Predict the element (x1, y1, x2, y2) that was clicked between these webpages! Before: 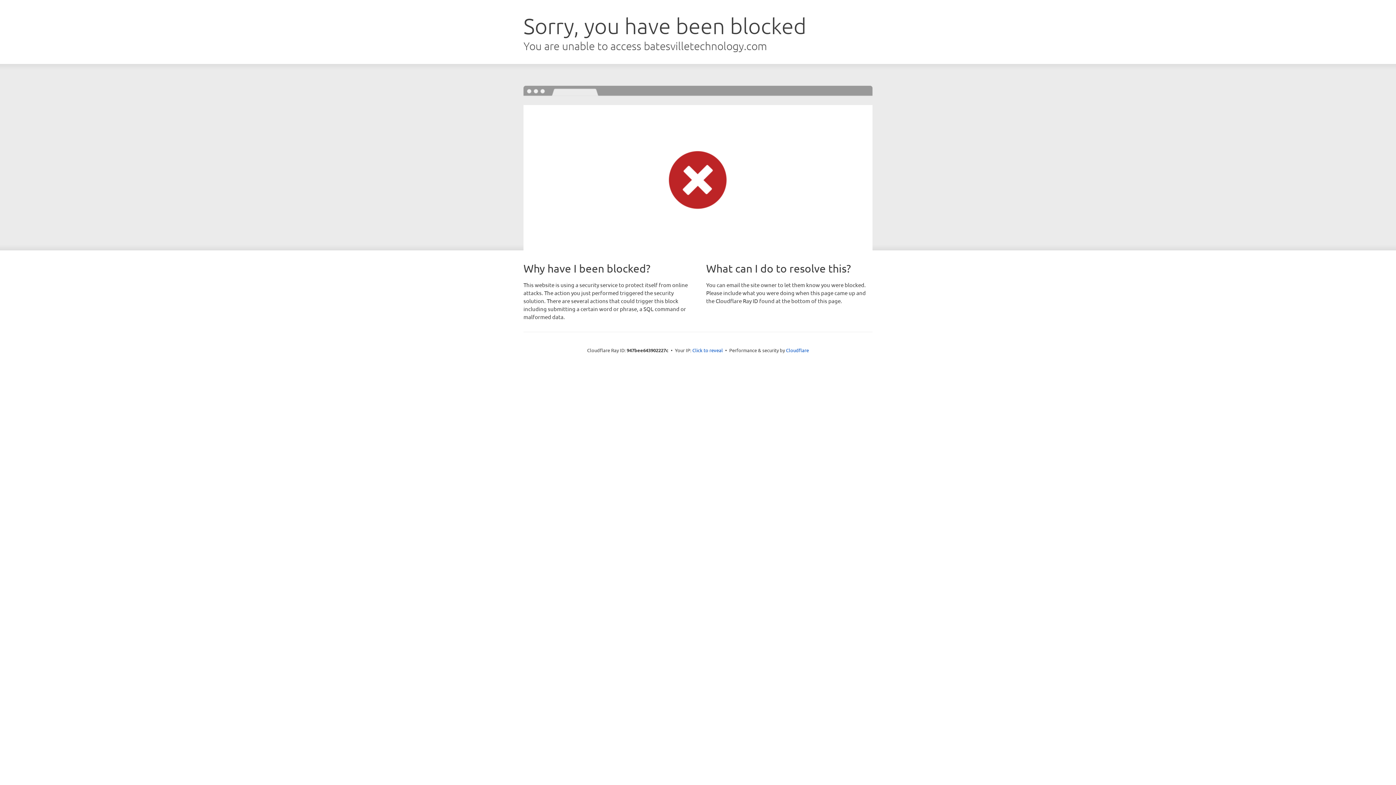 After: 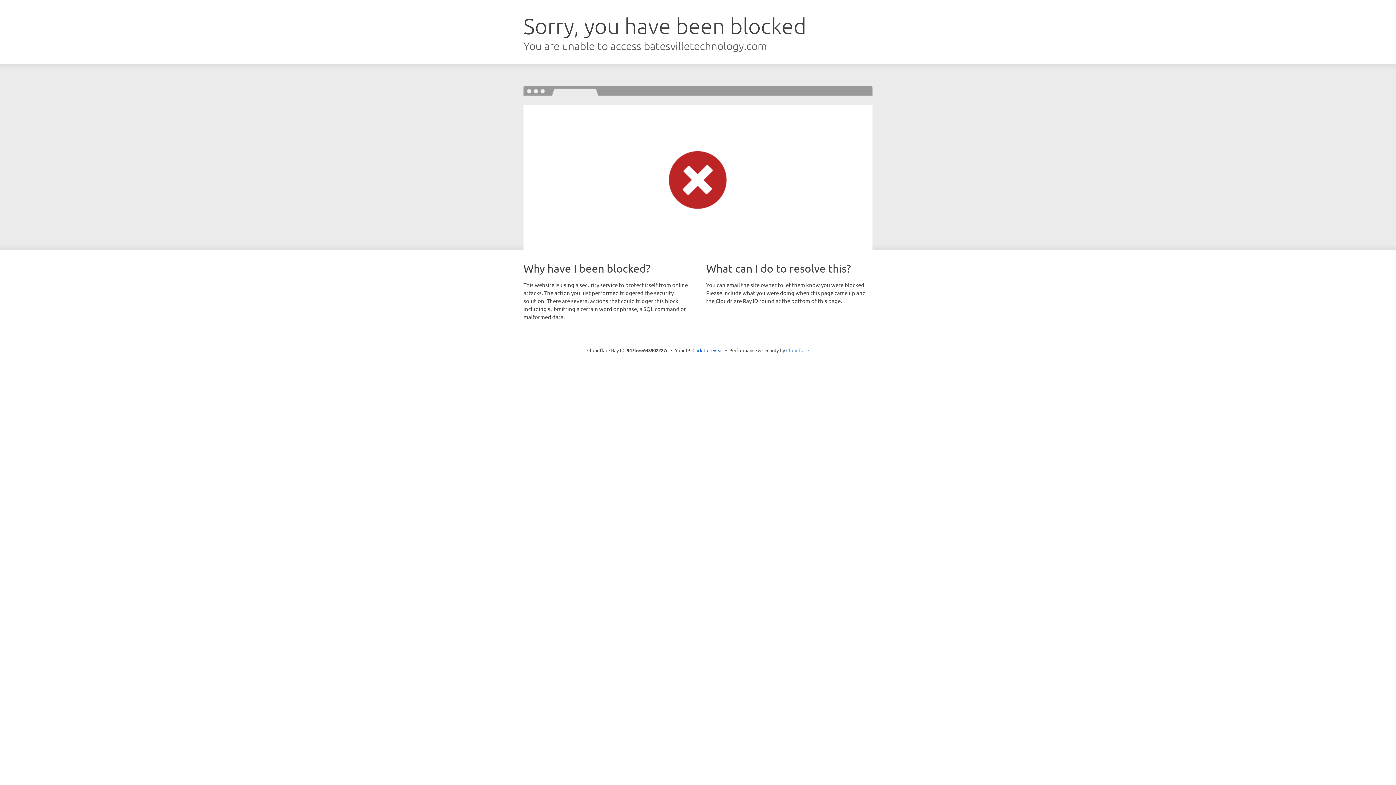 Action: bbox: (786, 347, 809, 353) label: Cloudflare